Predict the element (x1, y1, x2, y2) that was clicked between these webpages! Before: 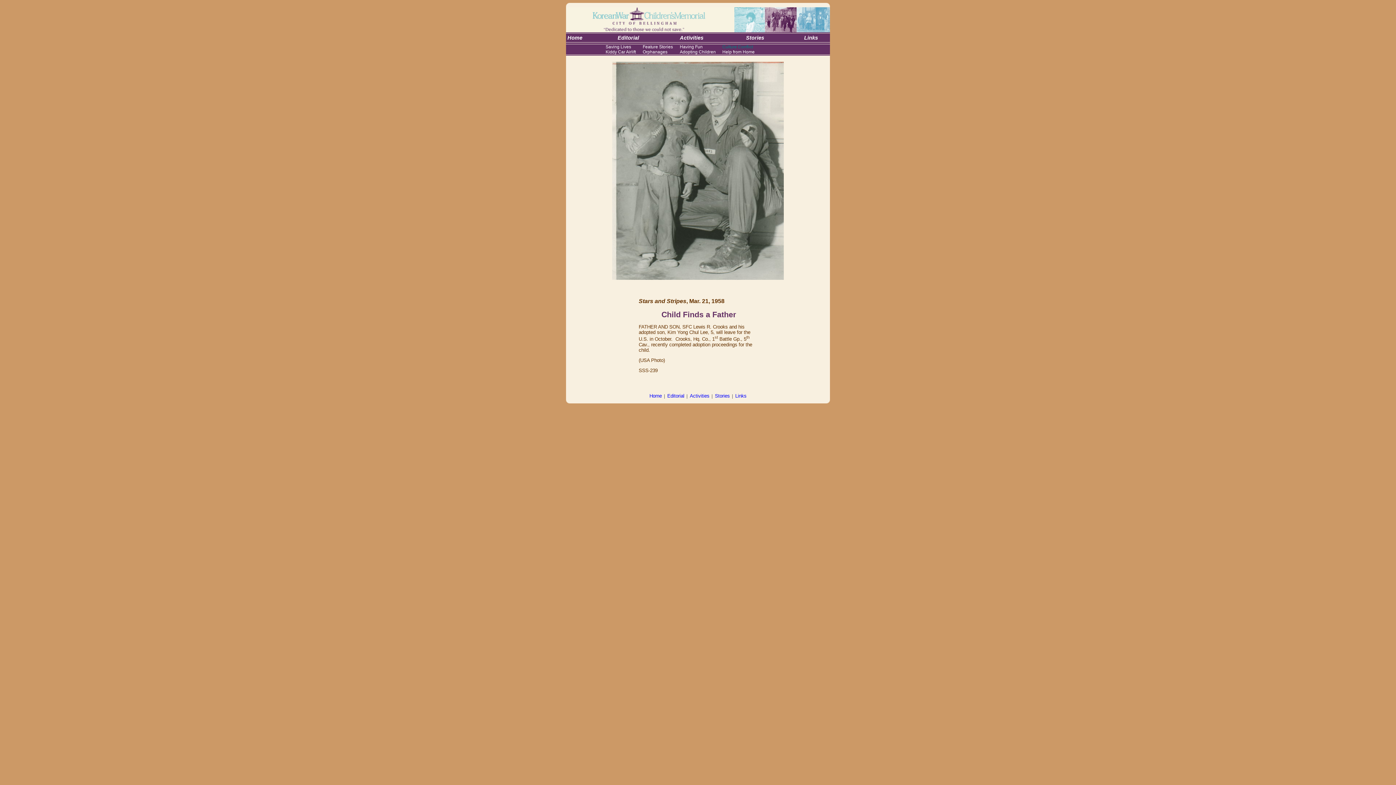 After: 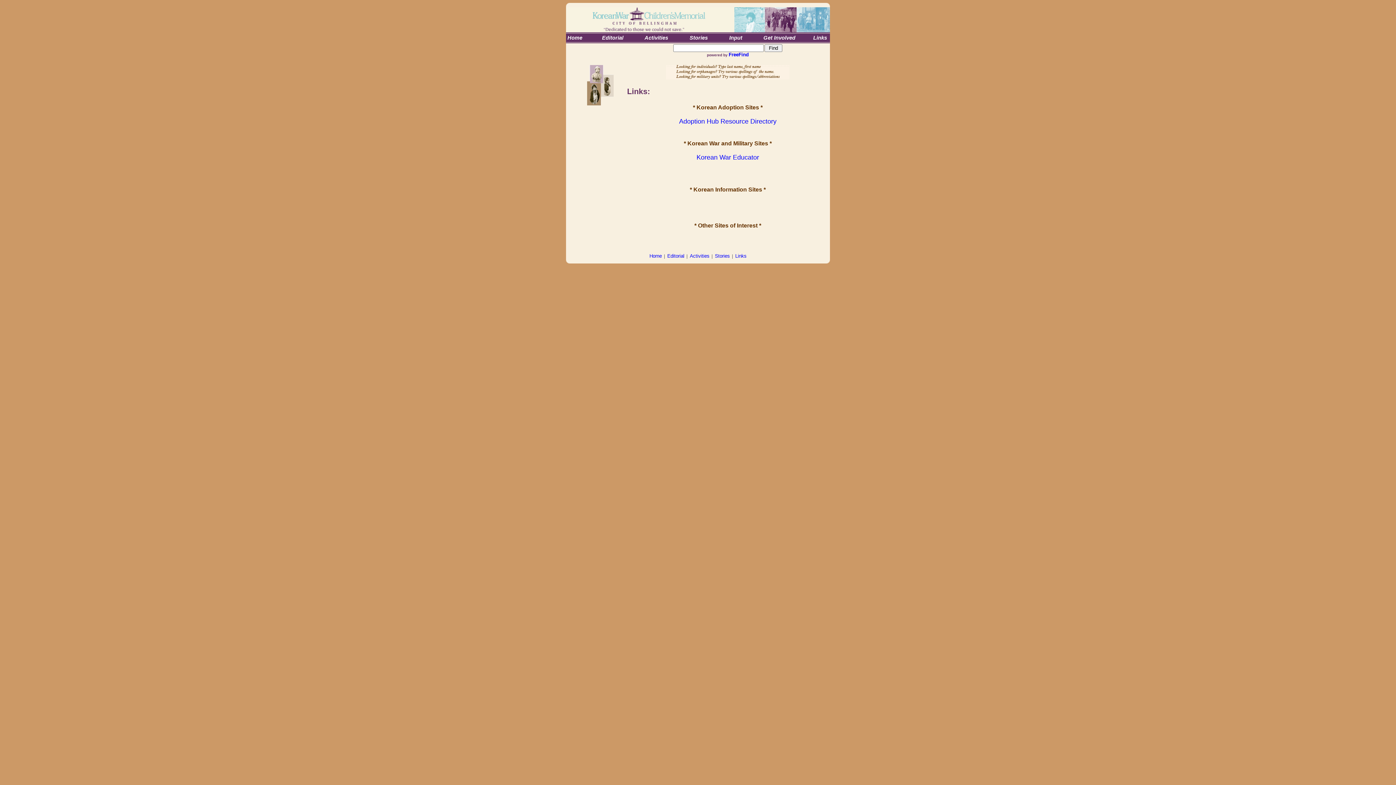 Action: label: Links bbox: (735, 393, 746, 398)